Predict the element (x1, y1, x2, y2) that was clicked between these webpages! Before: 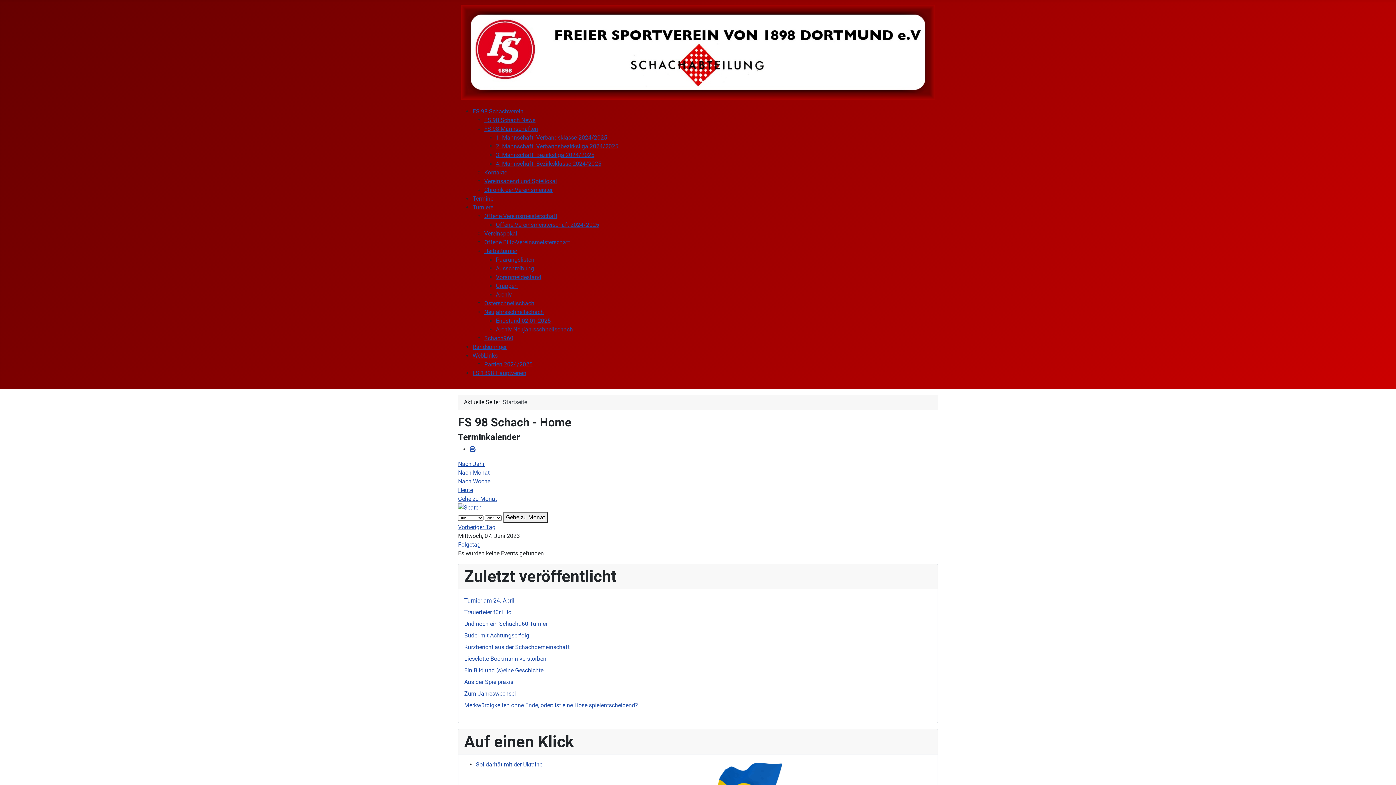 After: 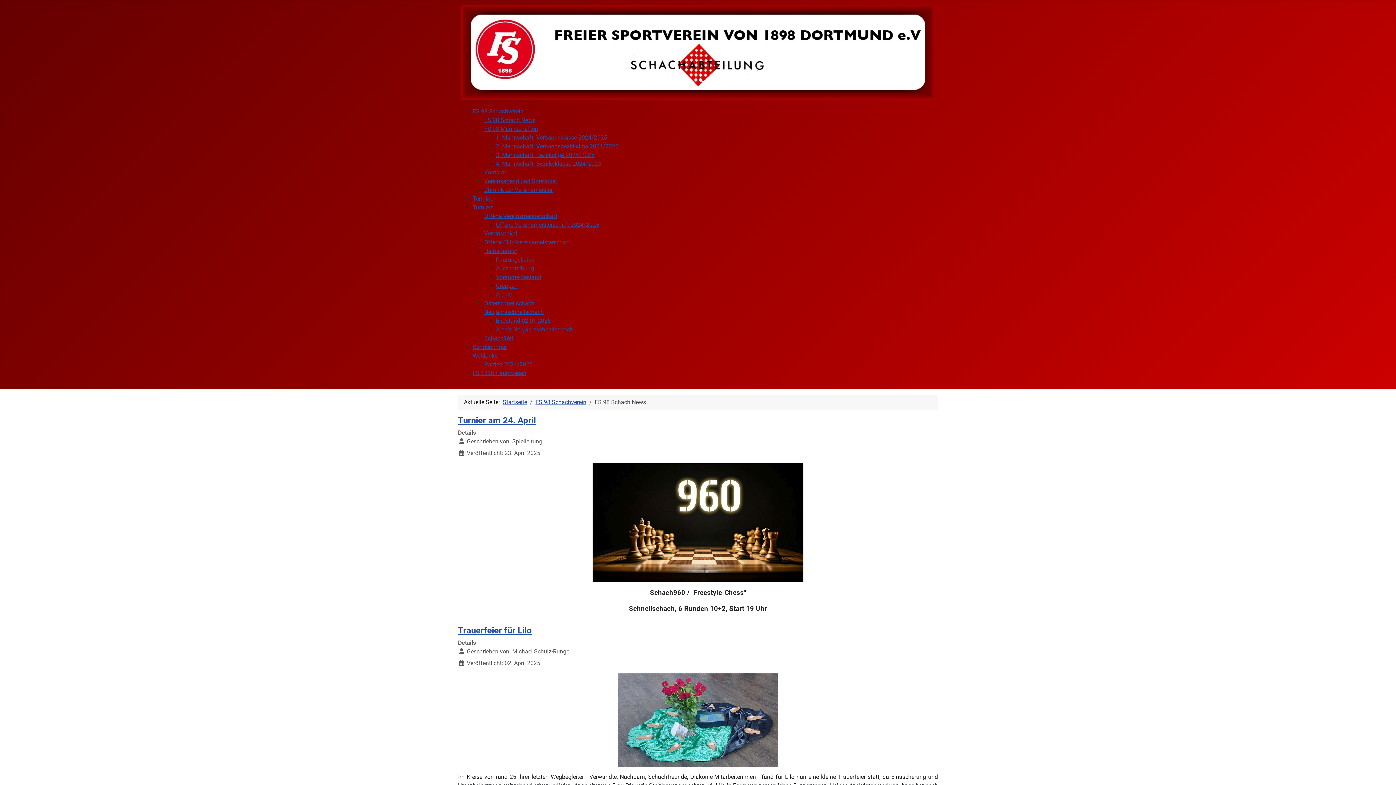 Action: label: FS 98 Schach News bbox: (484, 116, 535, 123)